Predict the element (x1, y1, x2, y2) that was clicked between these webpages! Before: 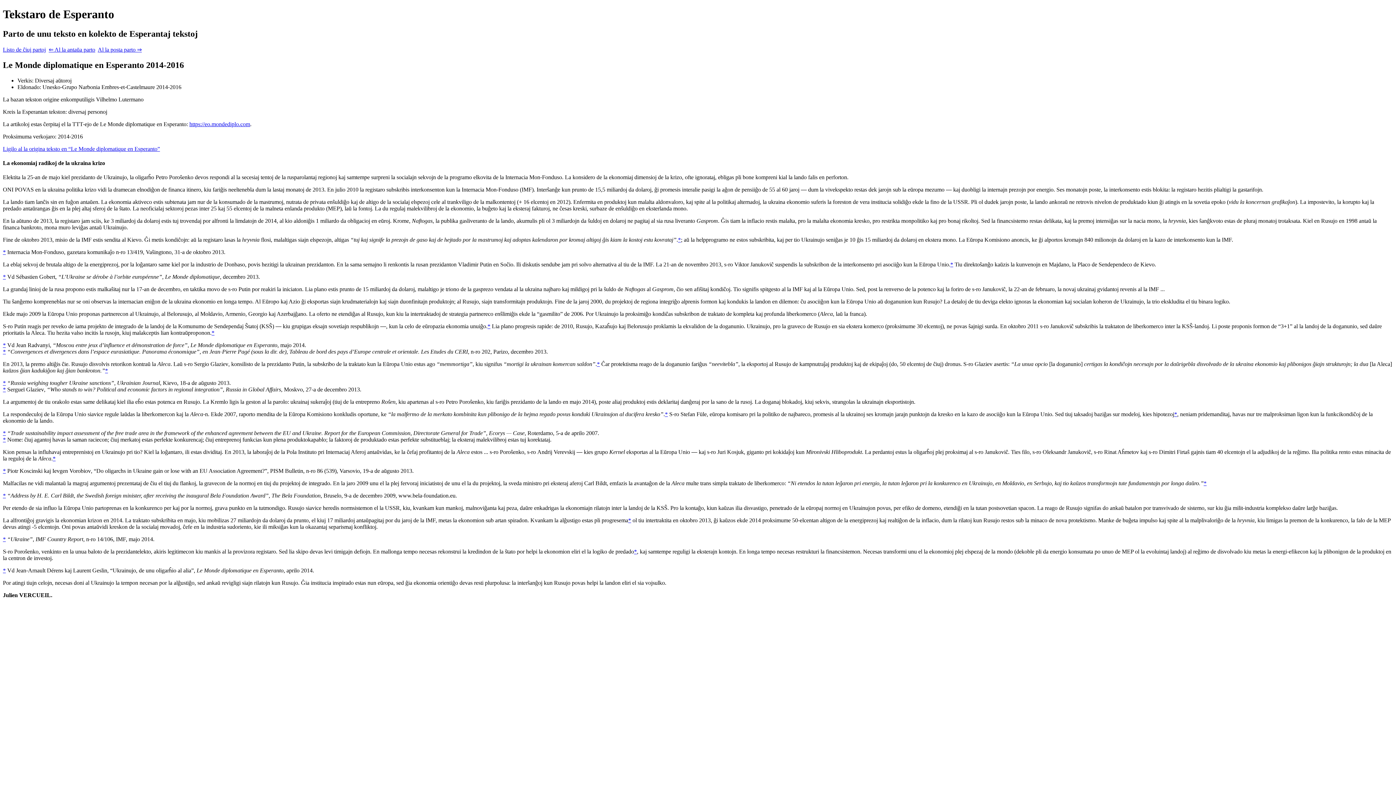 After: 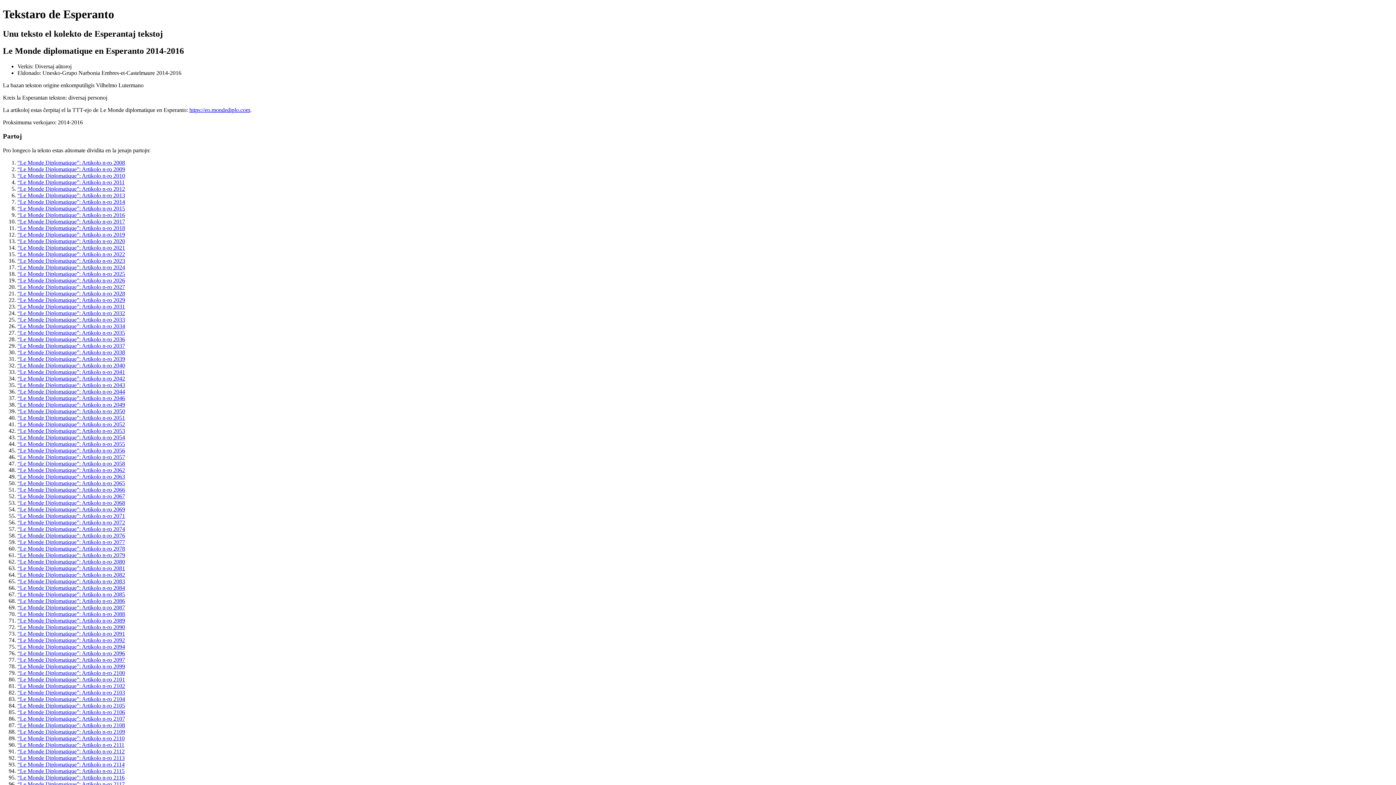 Action: label: Al la posta parto ⇒ bbox: (97, 46, 141, 52)